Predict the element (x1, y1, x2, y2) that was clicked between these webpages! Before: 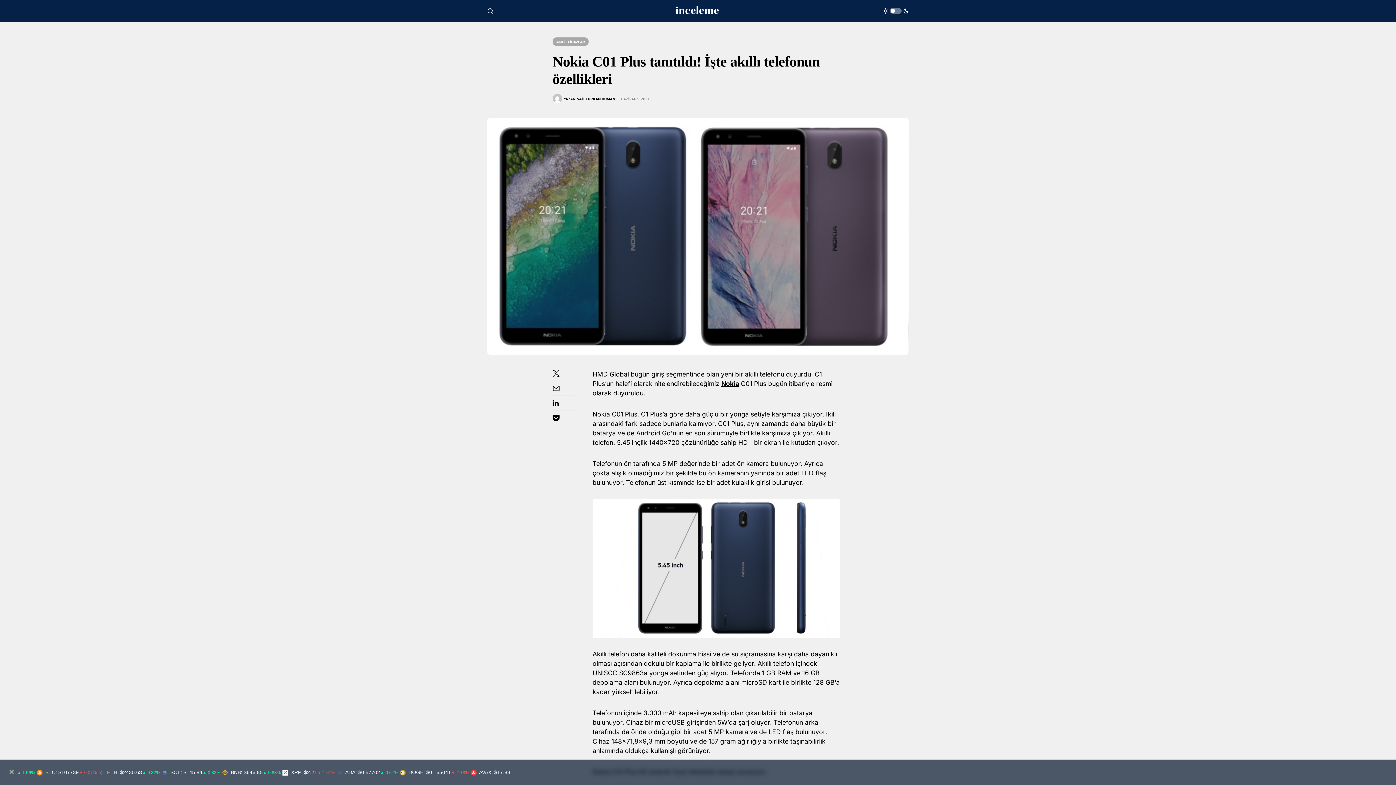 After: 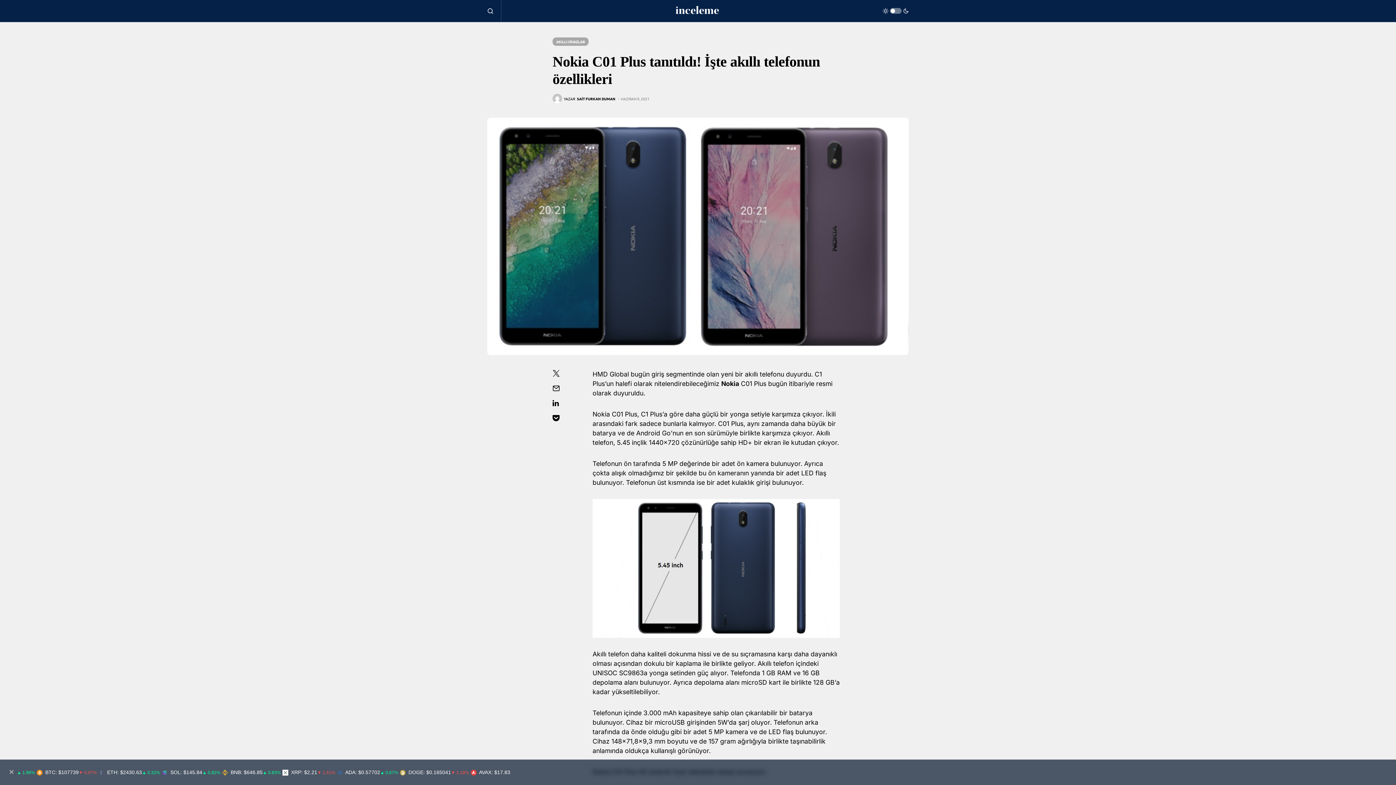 Action: label: Nokia bbox: (721, 379, 739, 387)